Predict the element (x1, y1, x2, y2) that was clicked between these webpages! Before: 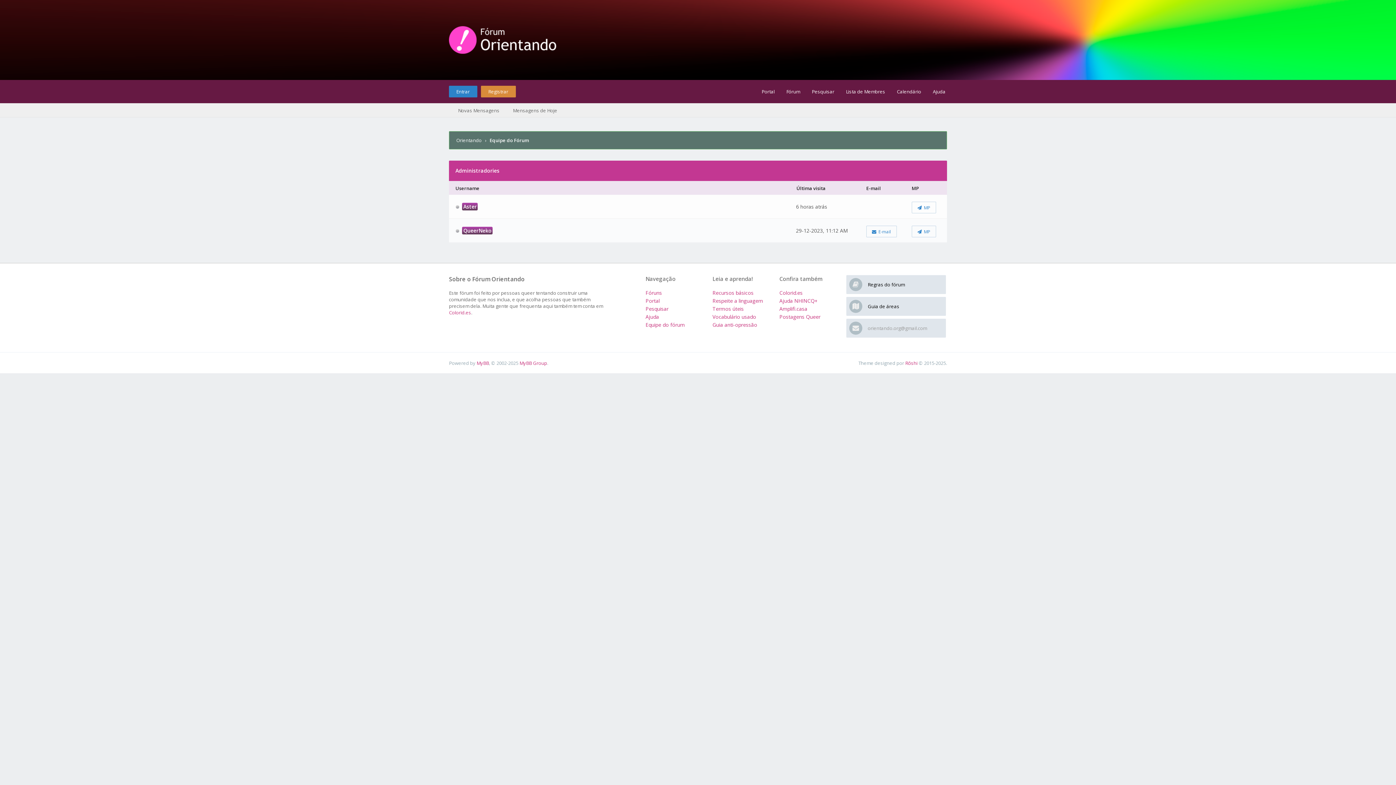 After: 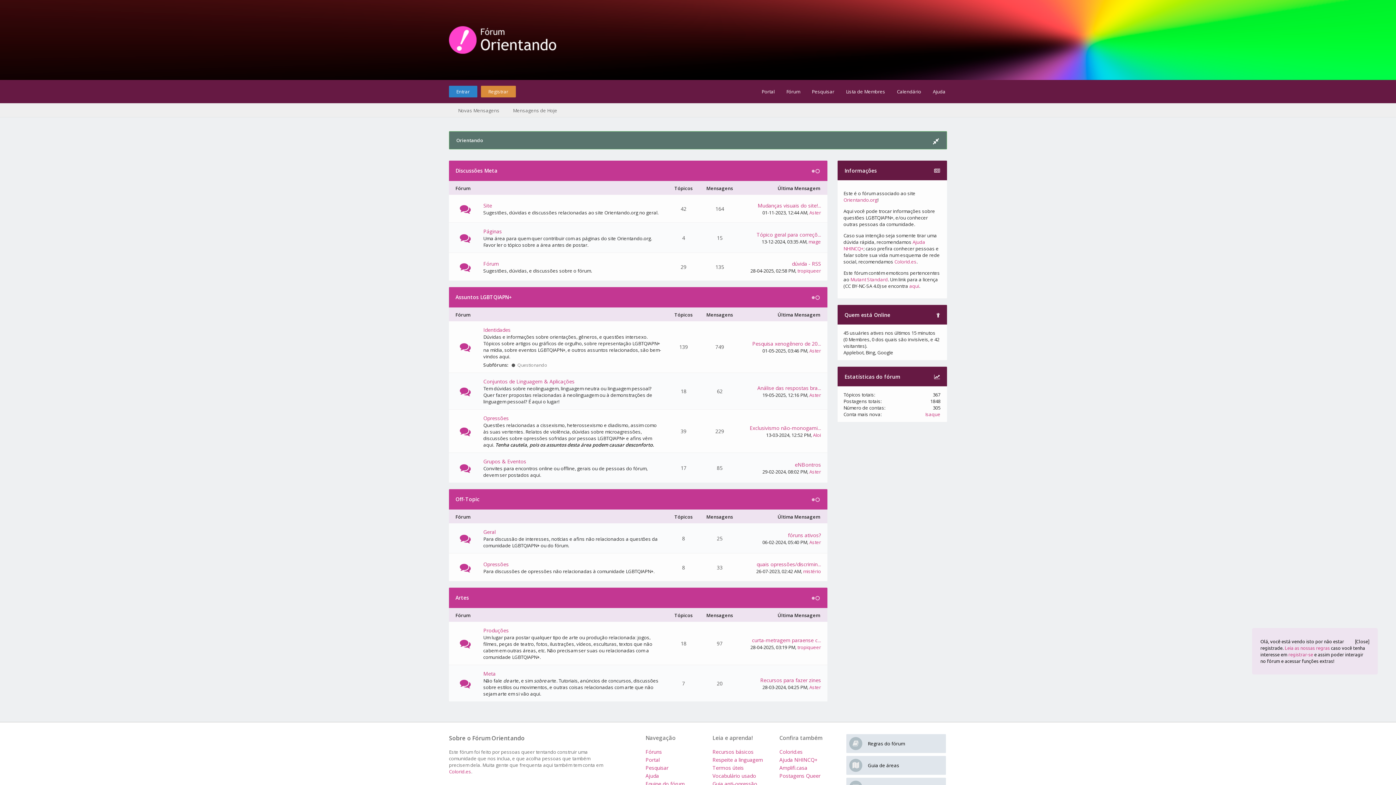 Action: label: Fóruns bbox: (645, 289, 662, 296)